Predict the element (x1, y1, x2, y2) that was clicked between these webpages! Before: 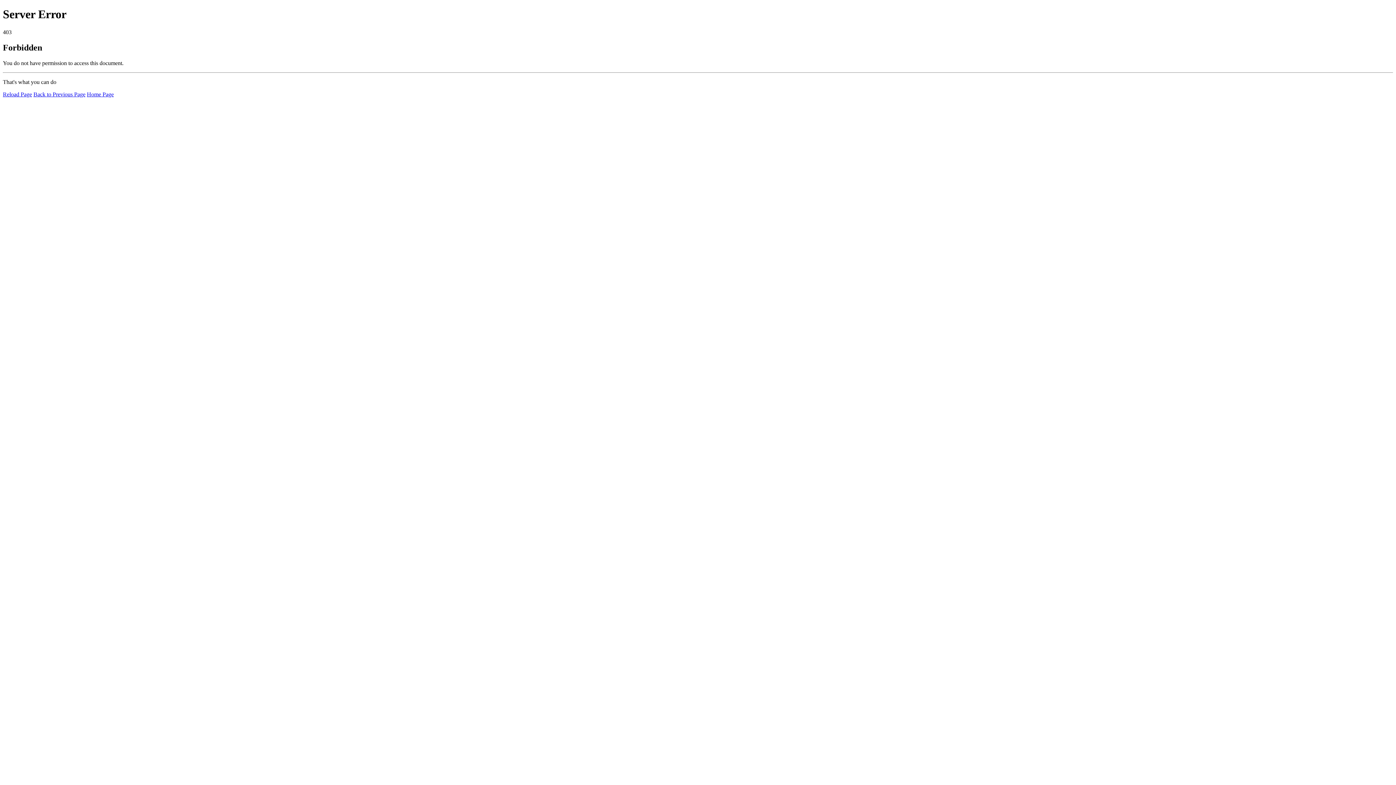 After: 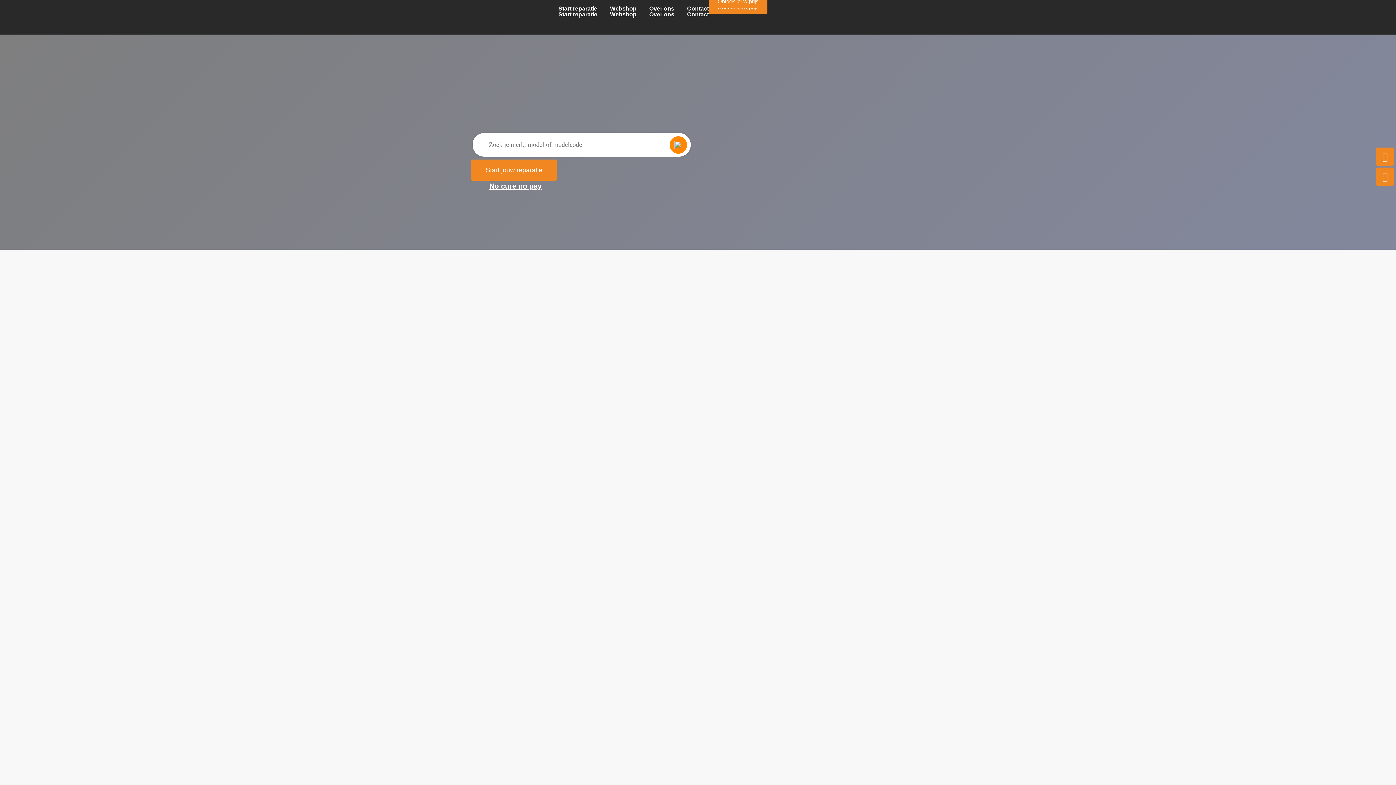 Action: label: Home Page bbox: (86, 91, 113, 97)